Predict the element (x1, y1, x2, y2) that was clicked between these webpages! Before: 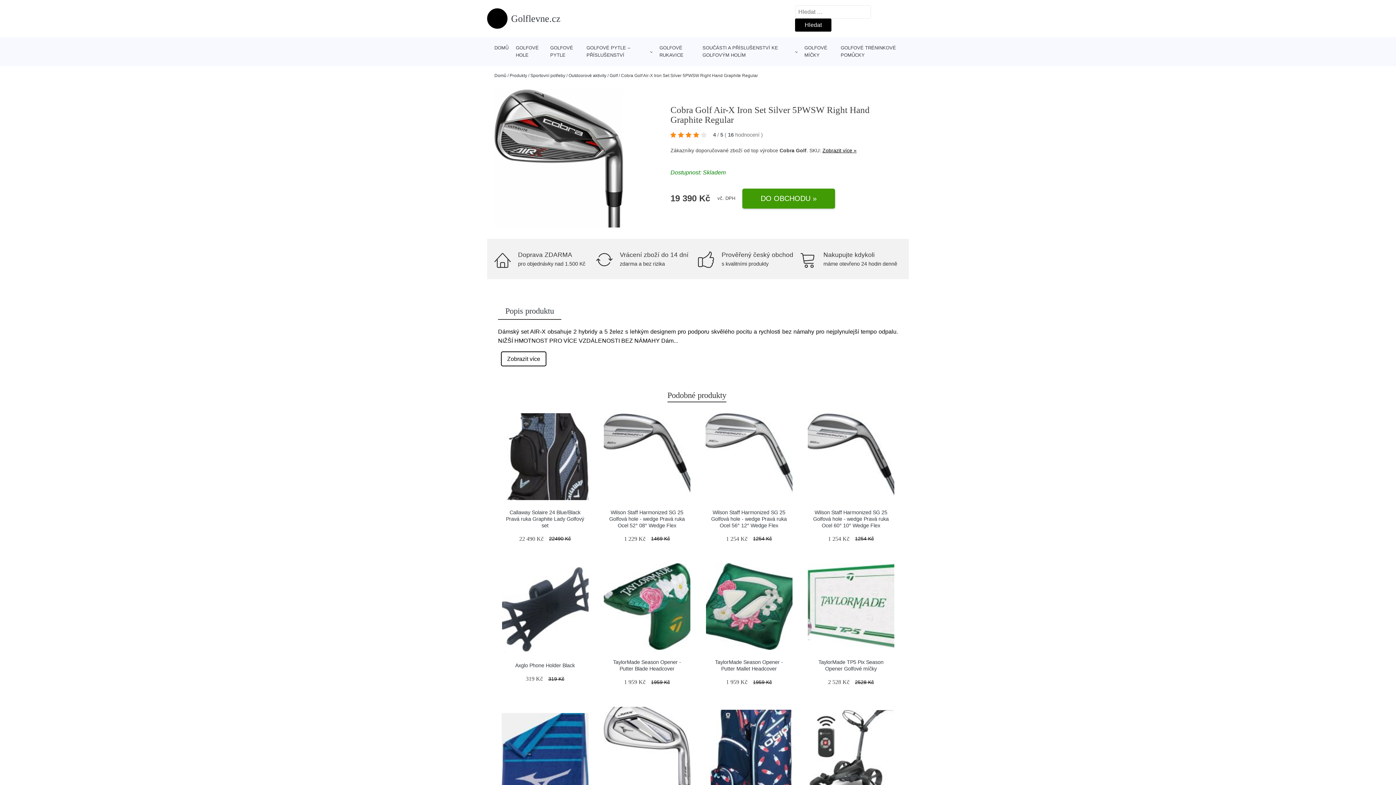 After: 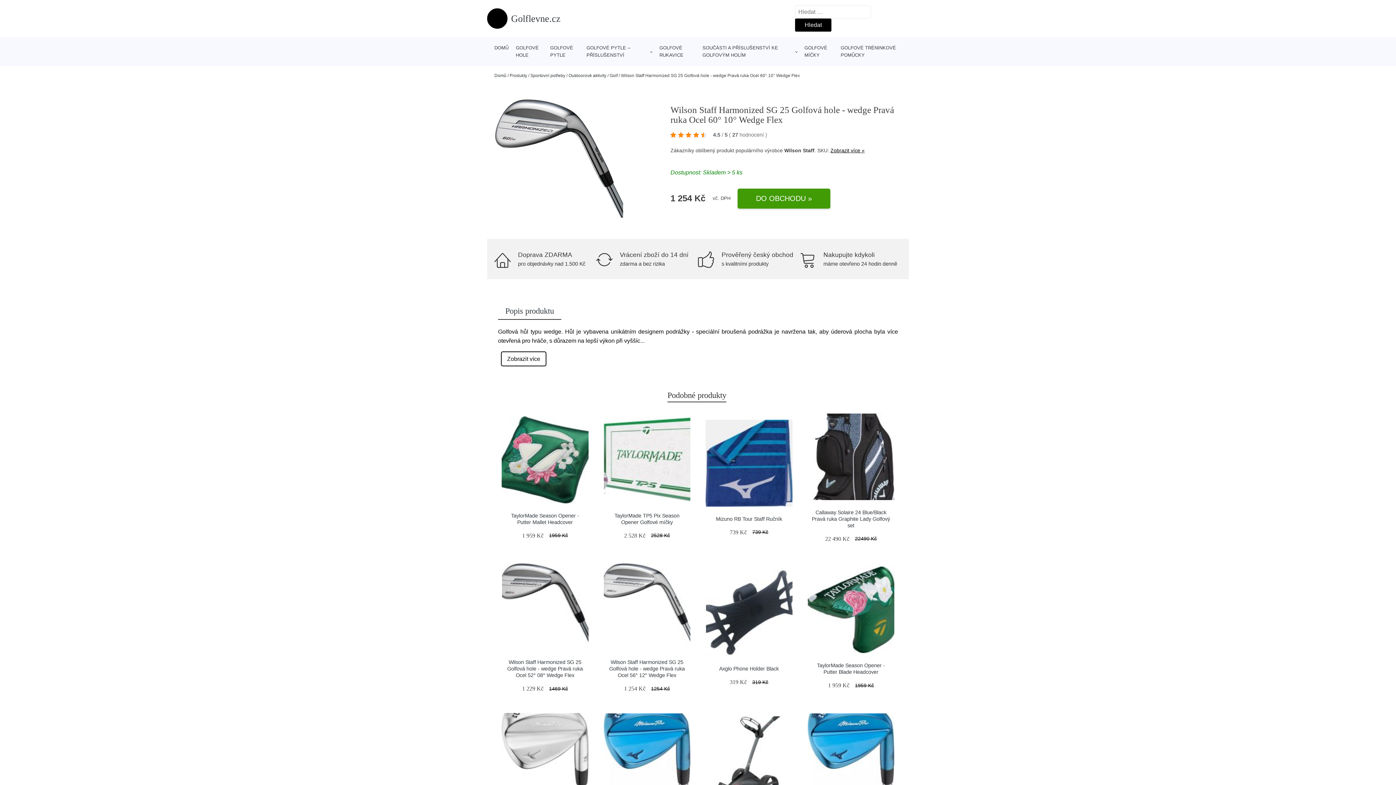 Action: bbox: (813, 509, 889, 528) label: Wilson Staff Harmonized SG 25 Golfová hole - wedge Pravá ruka Ocel 60° 10° Wedge Flex